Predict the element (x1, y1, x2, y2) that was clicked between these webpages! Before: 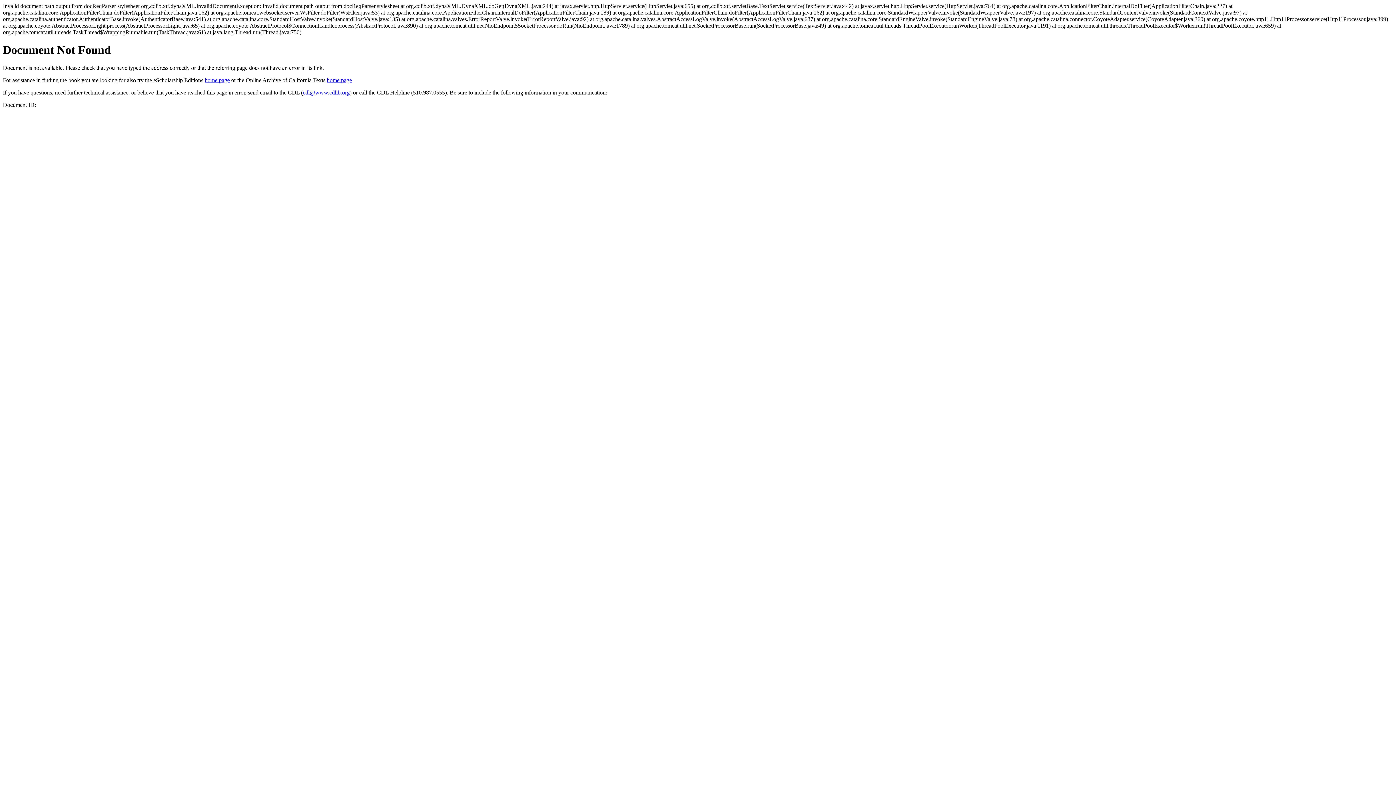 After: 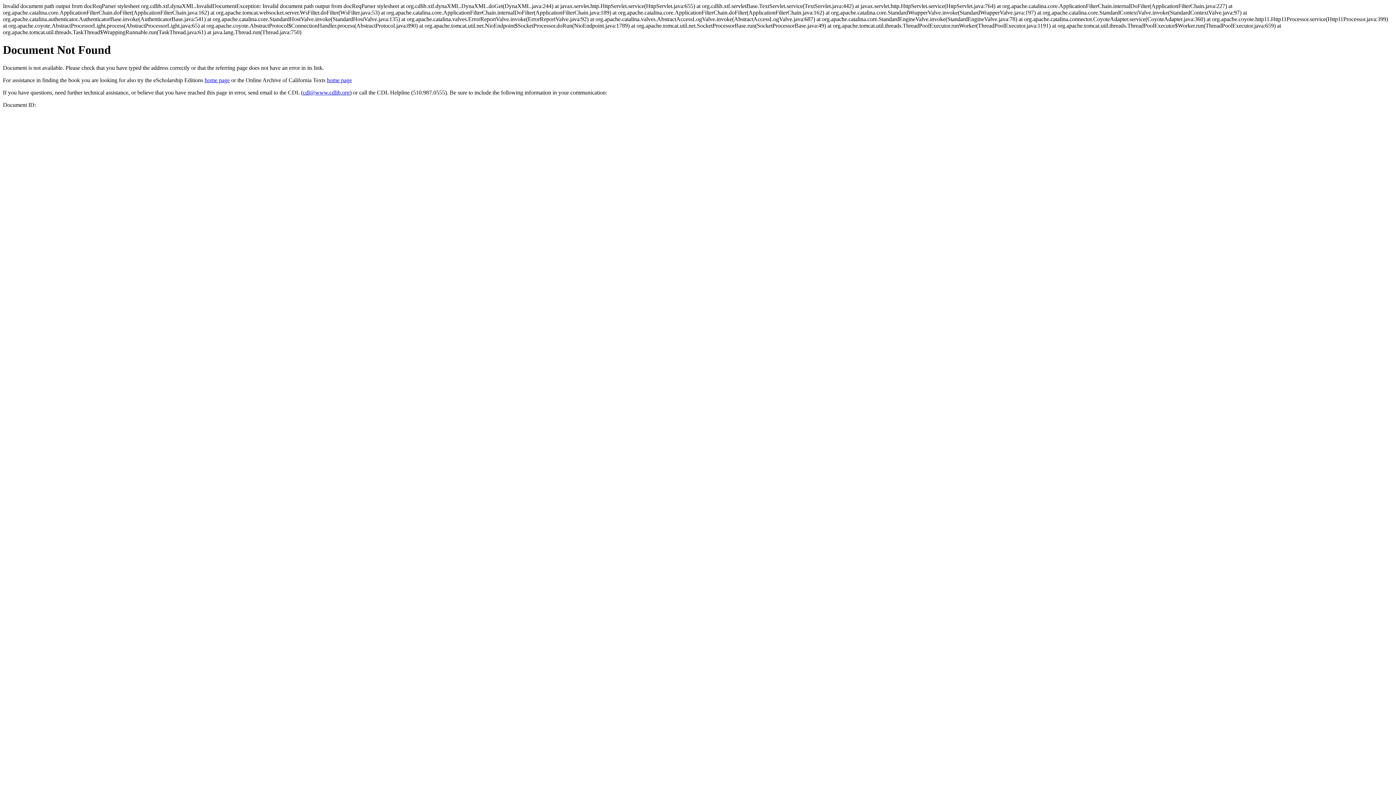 Action: bbox: (302, 89, 349, 95) label: cdl@www.cdlib.org